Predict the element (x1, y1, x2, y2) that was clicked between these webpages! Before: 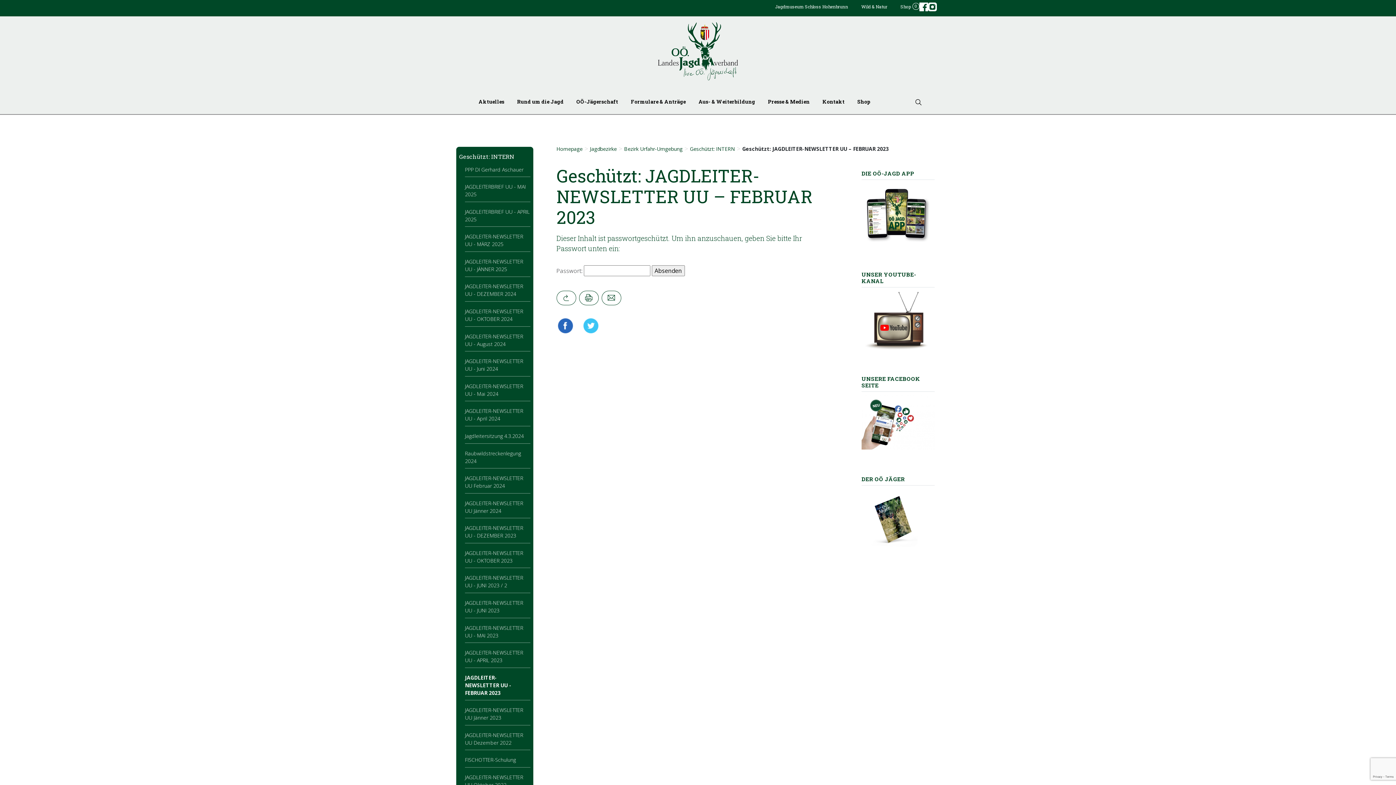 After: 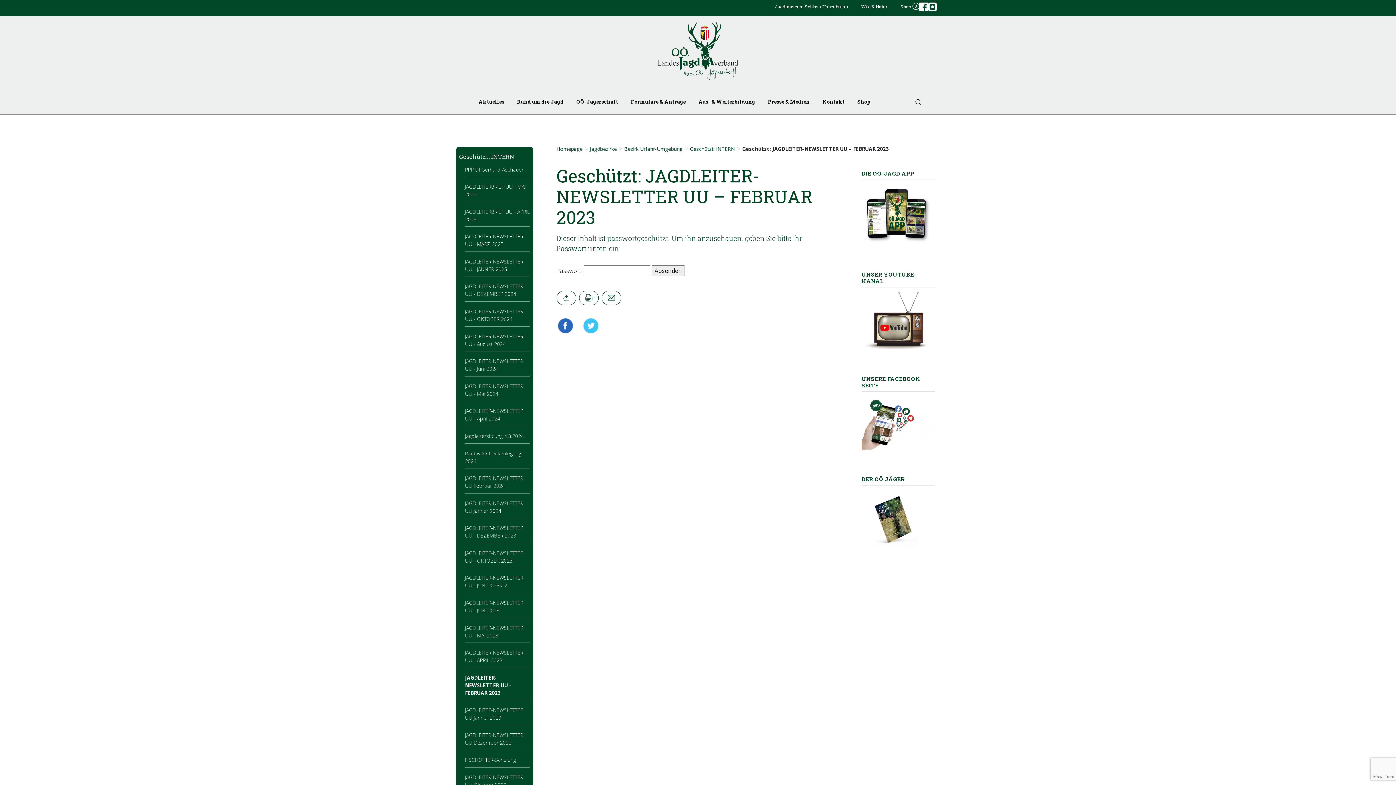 Action: label: Geschützt: INTERN bbox: (459, 152, 514, 160)